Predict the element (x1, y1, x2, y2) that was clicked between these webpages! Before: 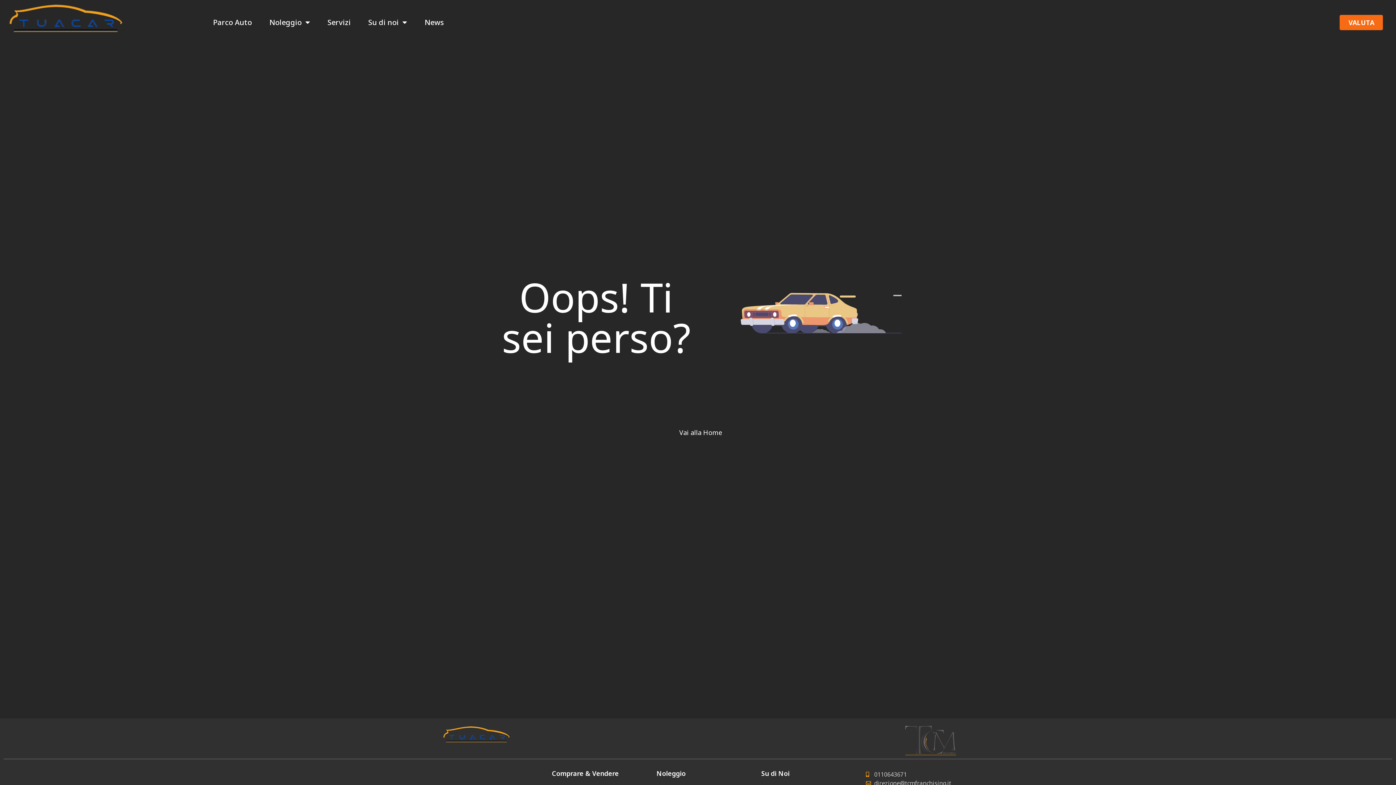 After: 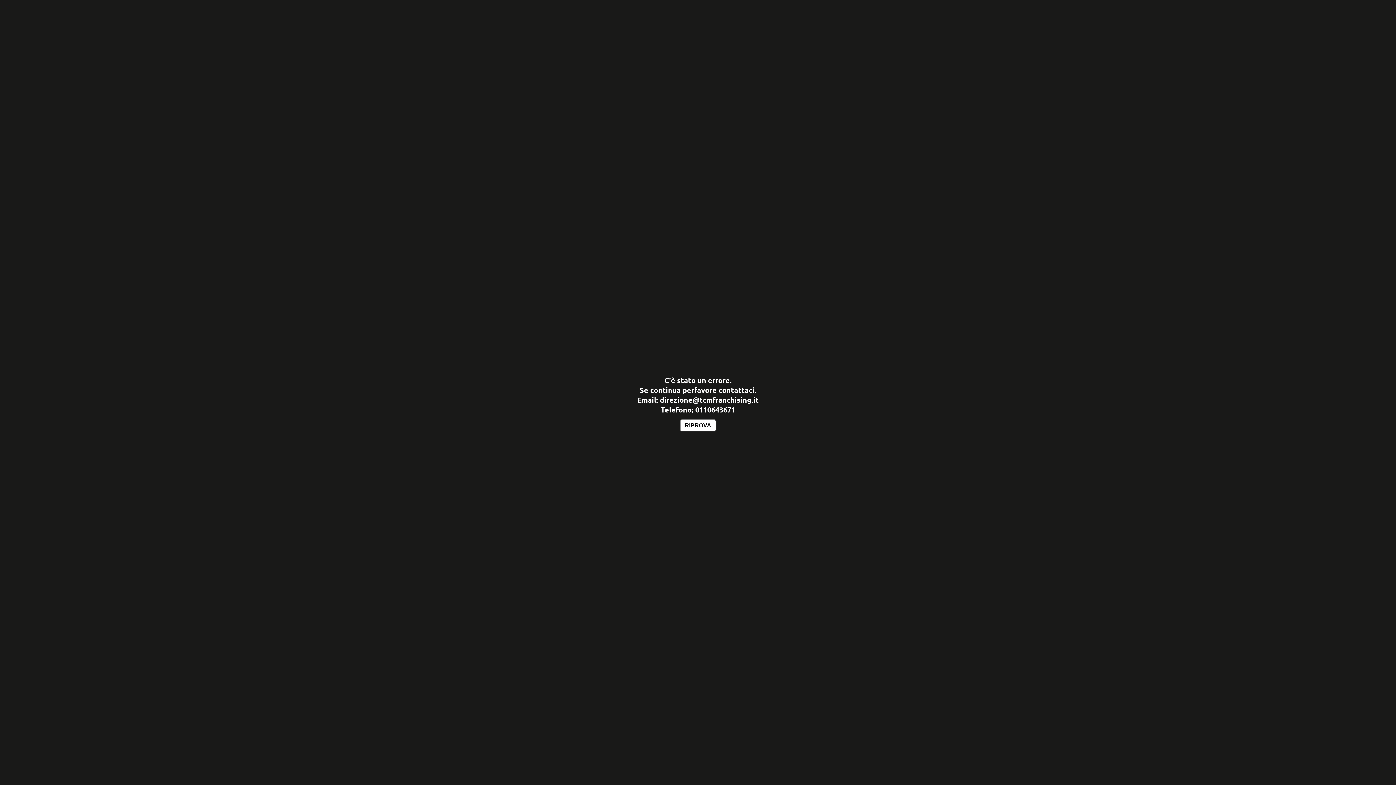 Action: label: Parco Auto bbox: (213, 14, 252, 30)